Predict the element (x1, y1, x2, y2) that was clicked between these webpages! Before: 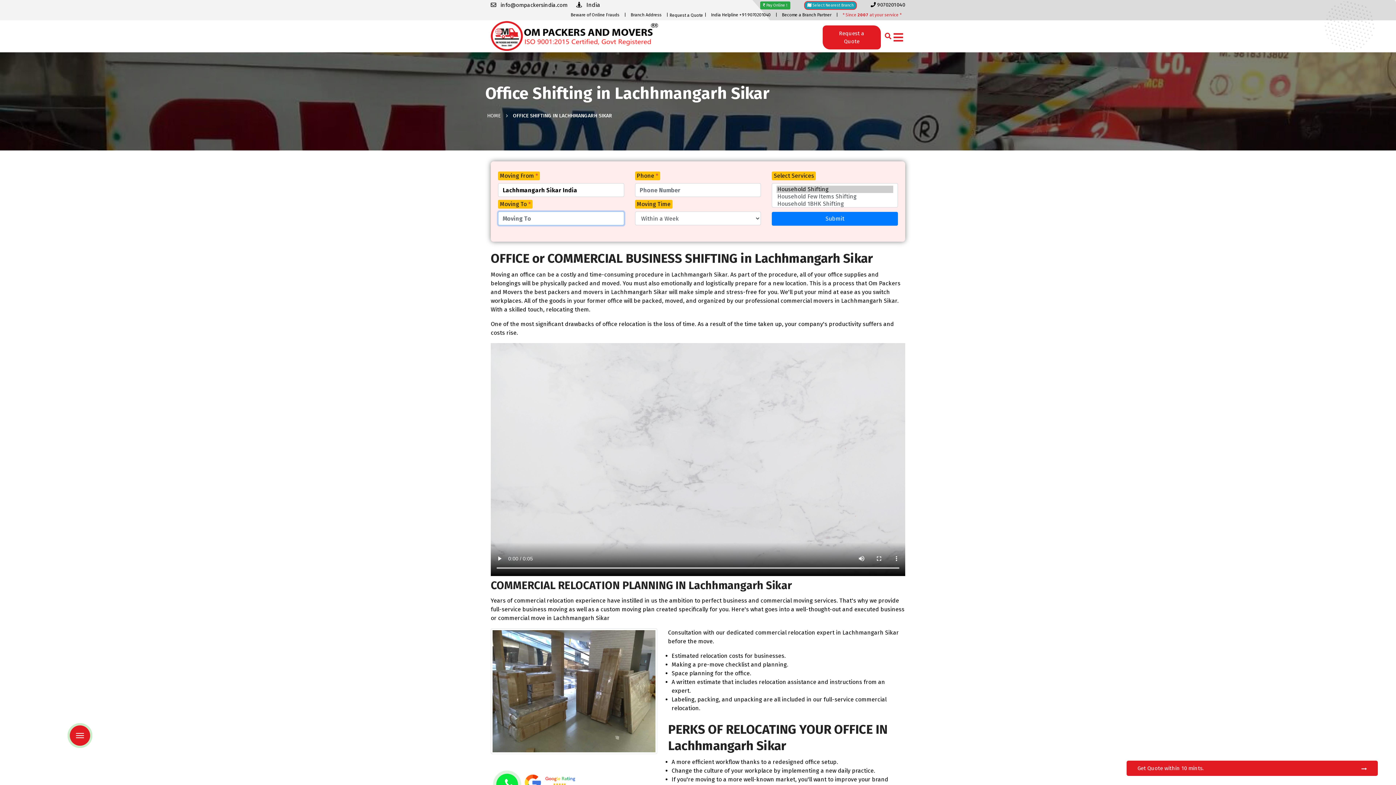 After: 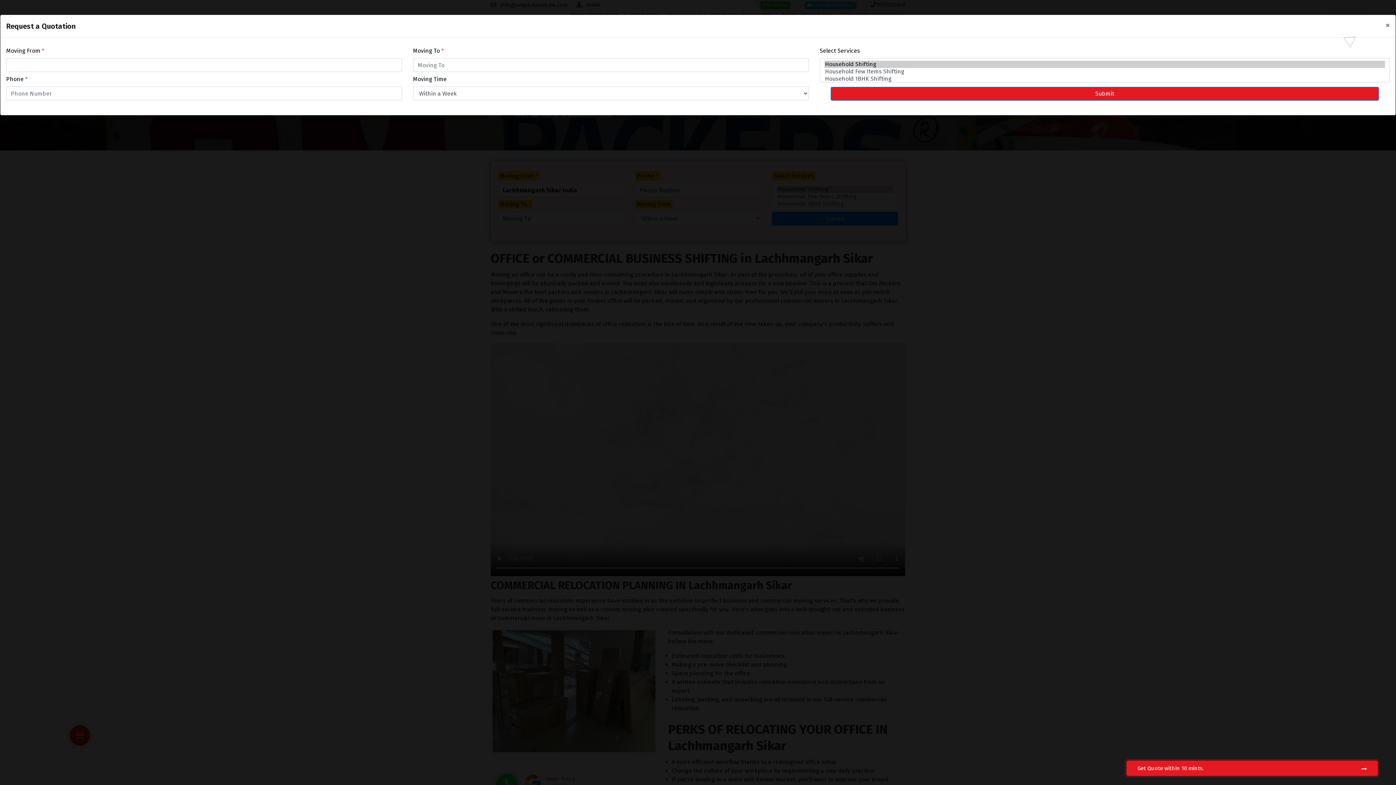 Action: bbox: (669, 11, 703, 18) label: Request a Quote